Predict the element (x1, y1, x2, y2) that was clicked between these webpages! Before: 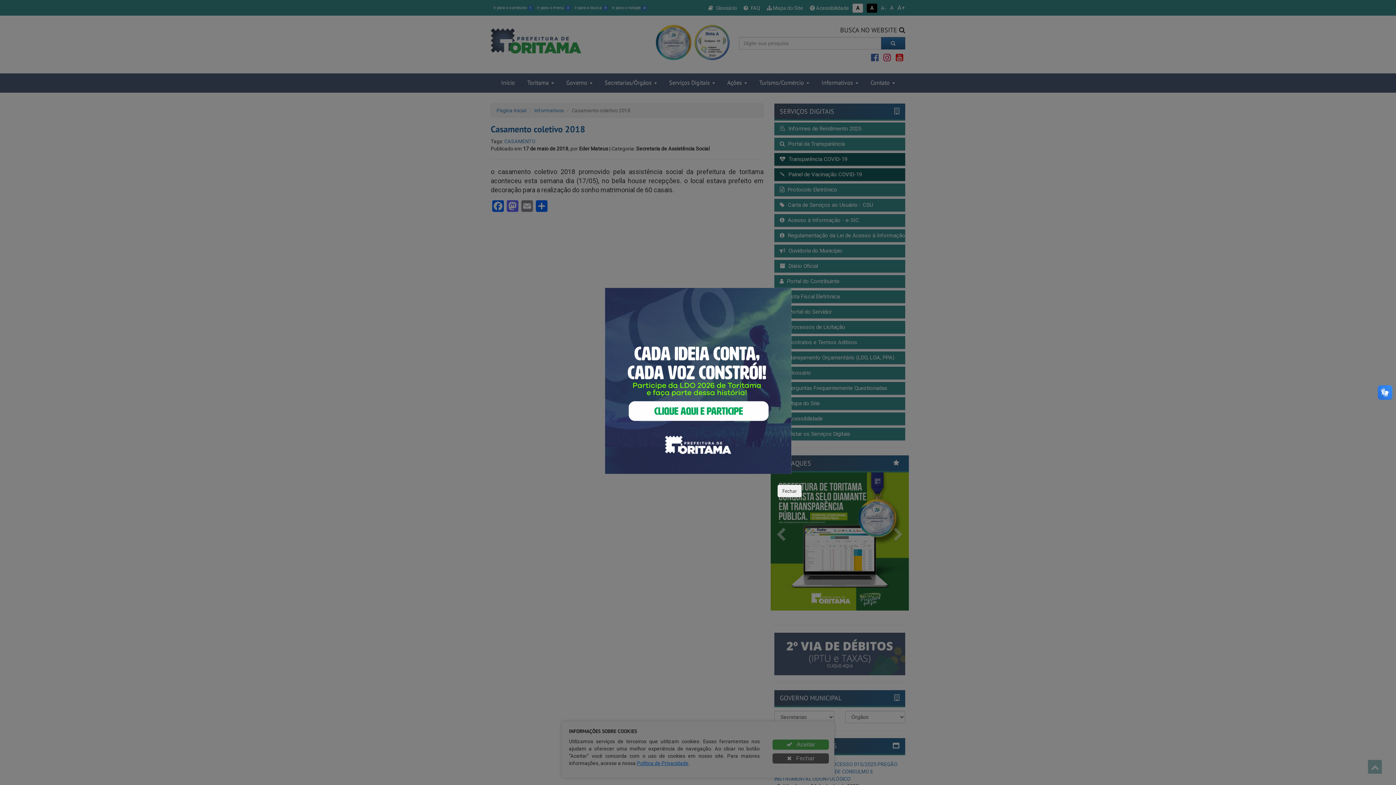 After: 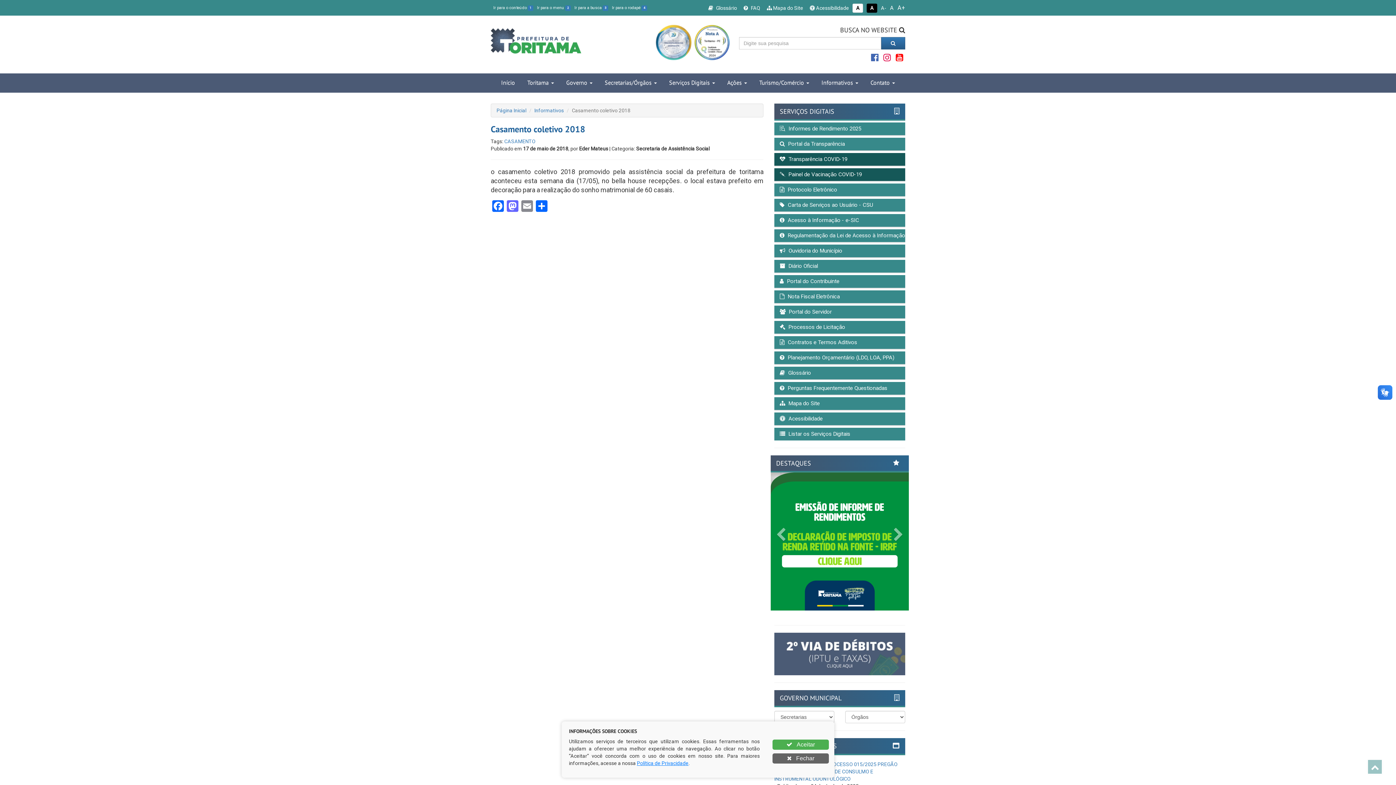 Action: label: Fechar bbox: (777, 485, 801, 497)